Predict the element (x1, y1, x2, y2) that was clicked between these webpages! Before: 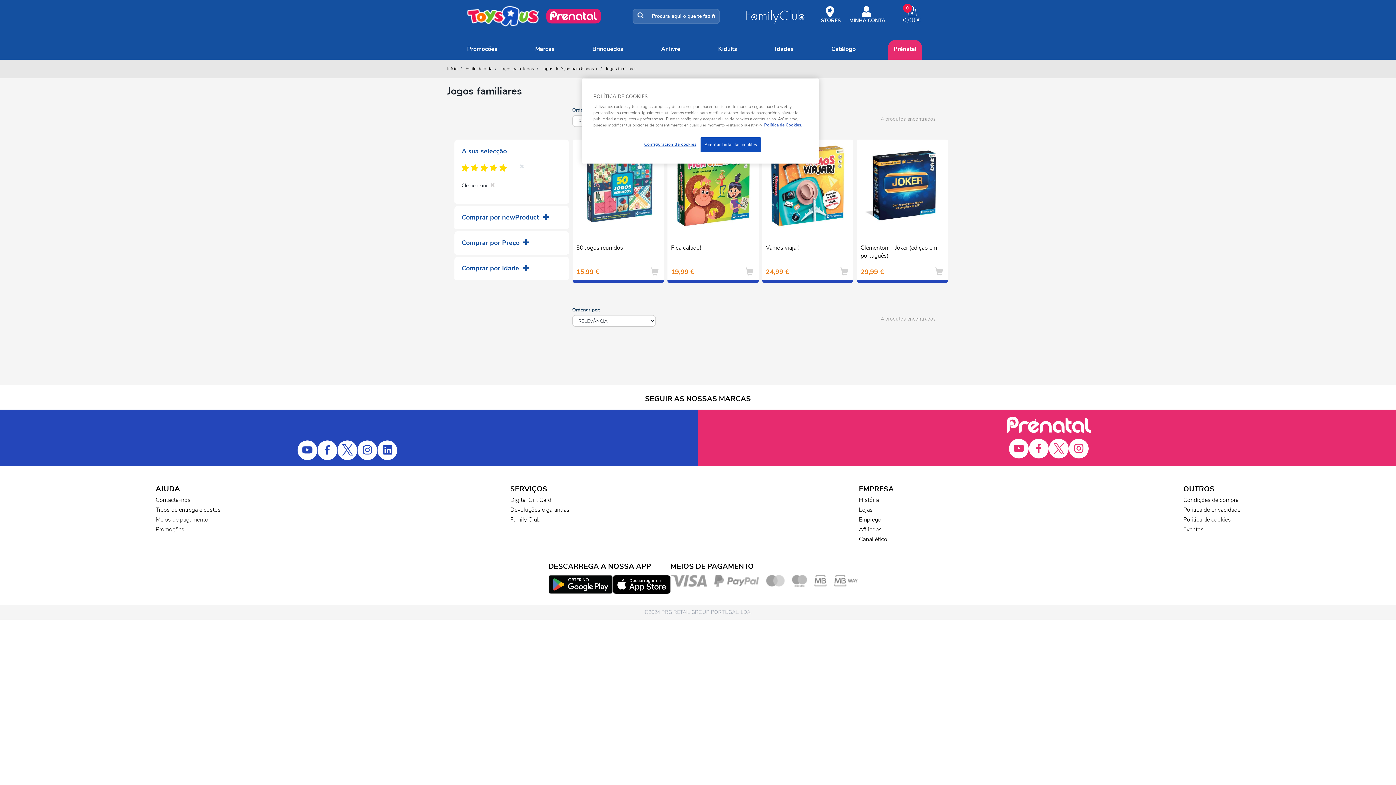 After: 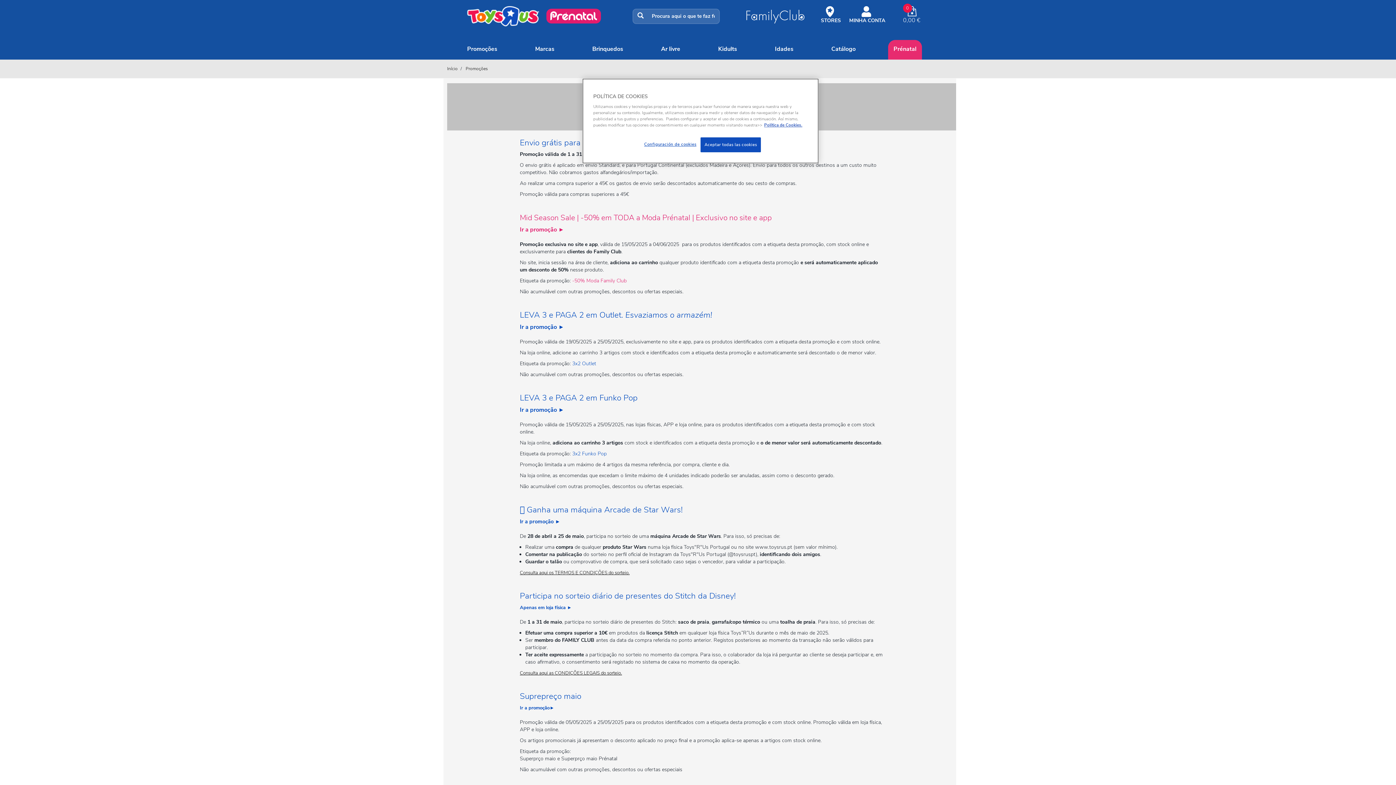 Action: bbox: (155, 525, 184, 533) label: Promoções